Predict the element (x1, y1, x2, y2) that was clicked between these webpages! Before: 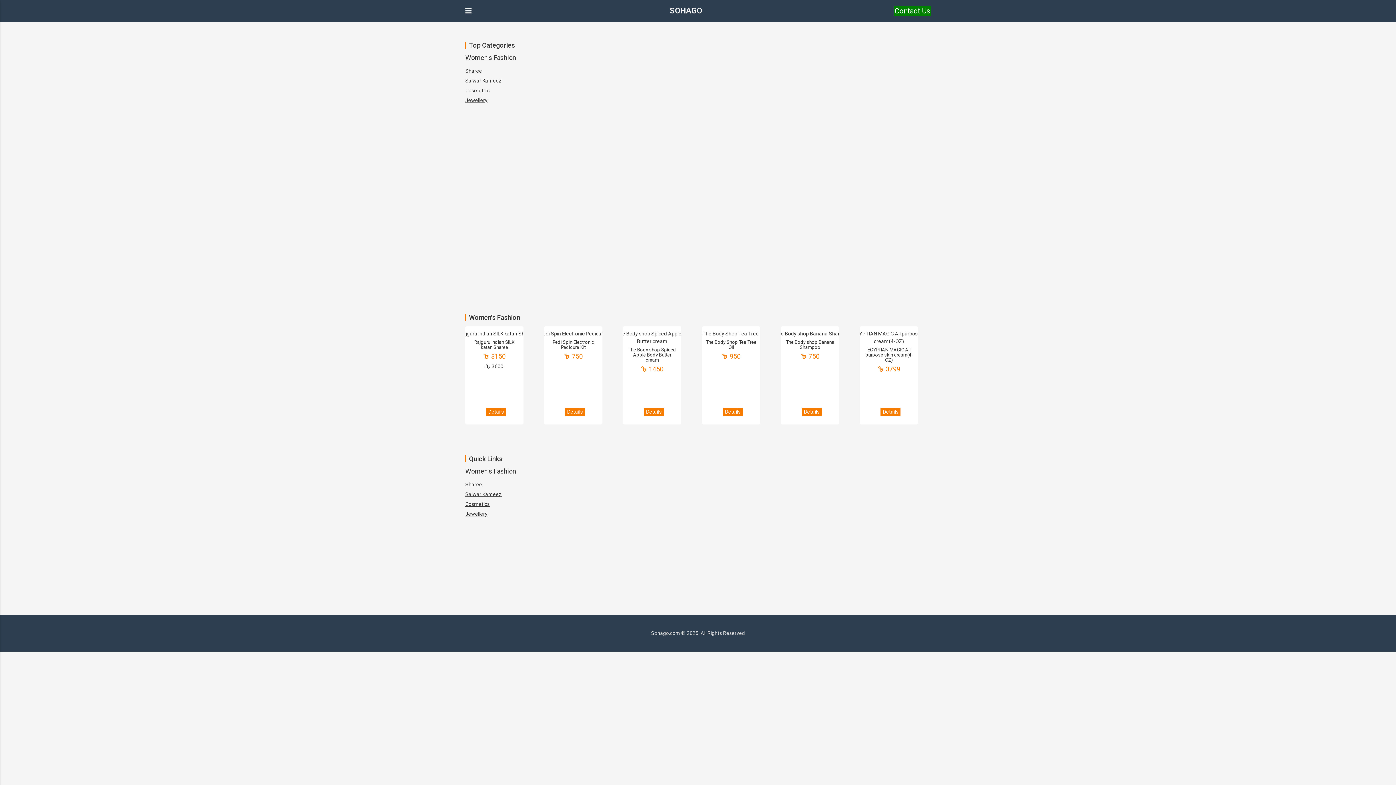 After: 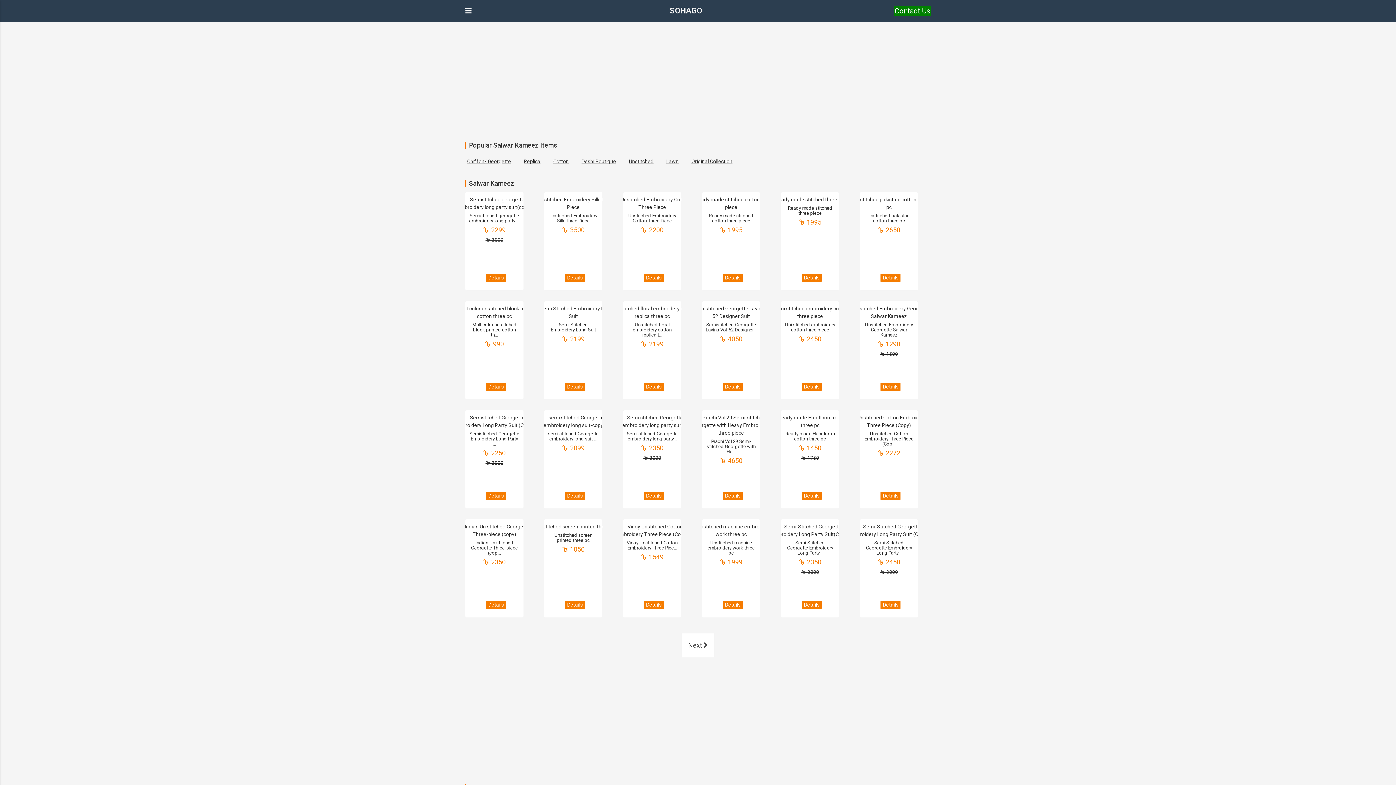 Action: label: Salwar Kameez bbox: (465, 490, 501, 498)